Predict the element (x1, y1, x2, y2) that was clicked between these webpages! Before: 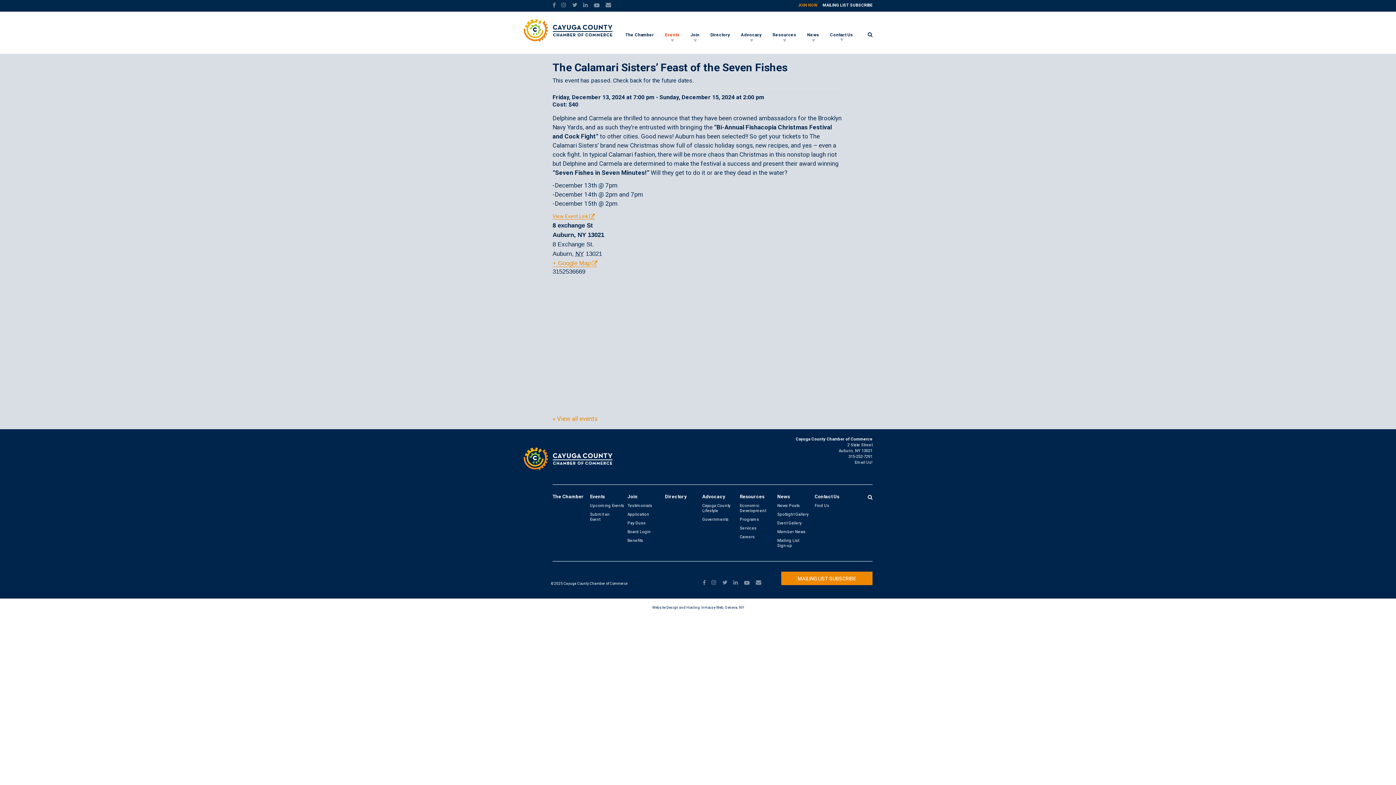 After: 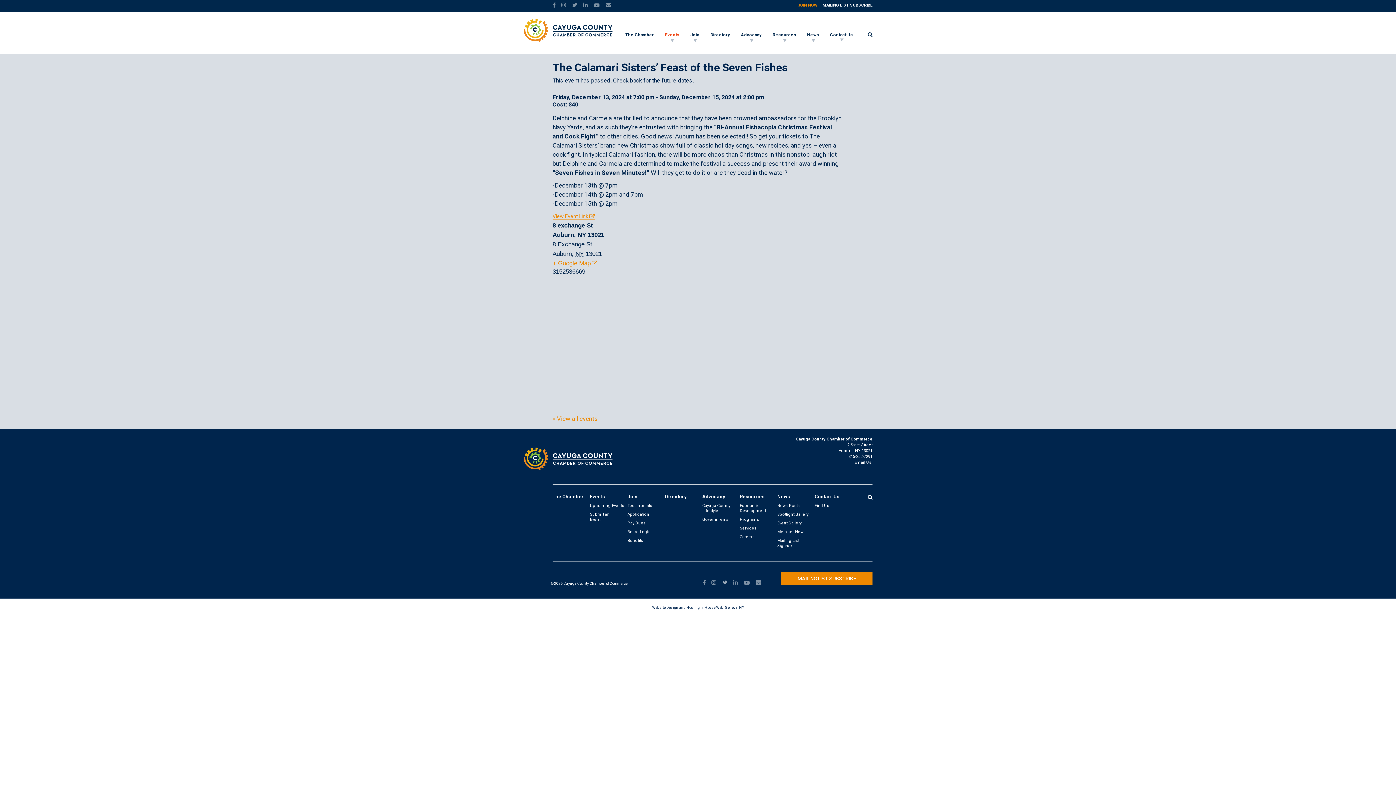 Action: bbox: (722, 577, 727, 586)